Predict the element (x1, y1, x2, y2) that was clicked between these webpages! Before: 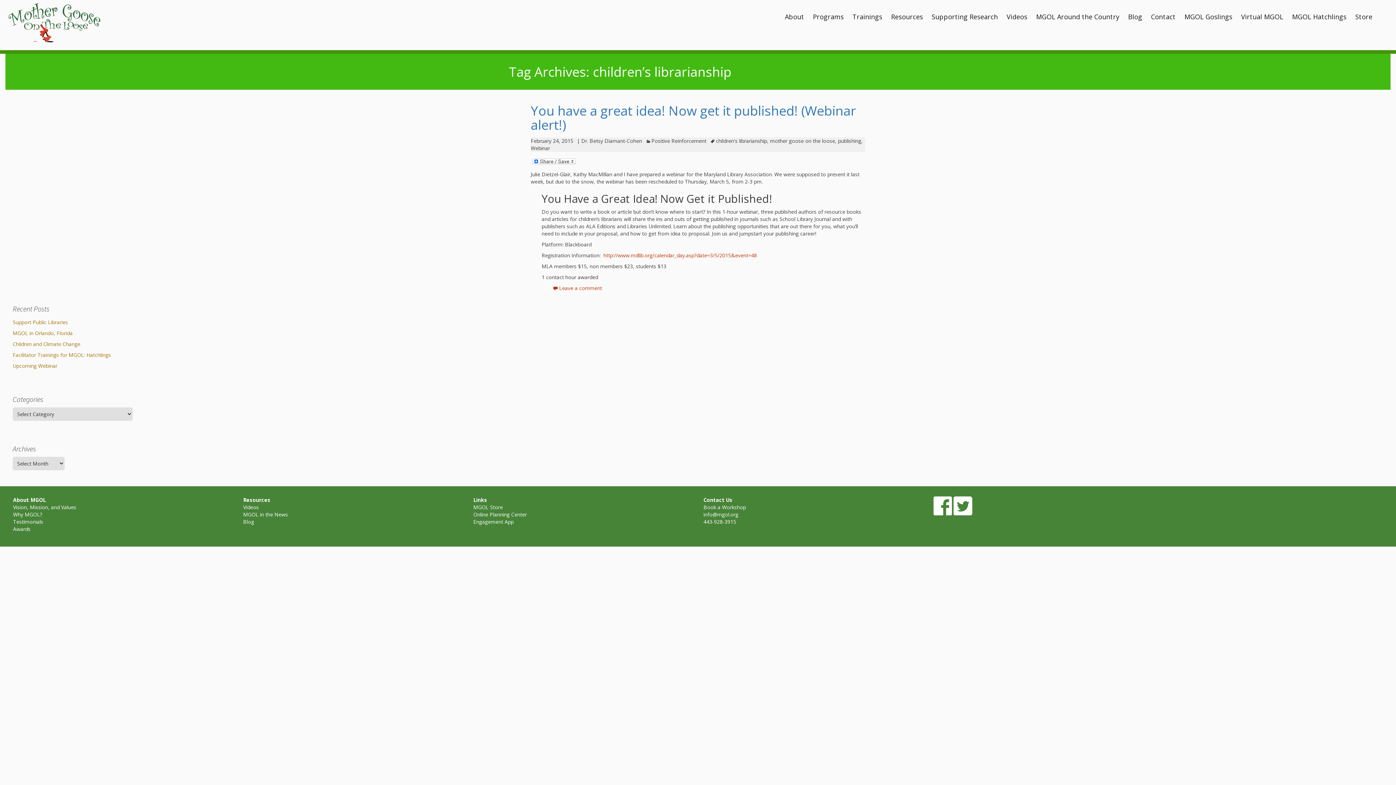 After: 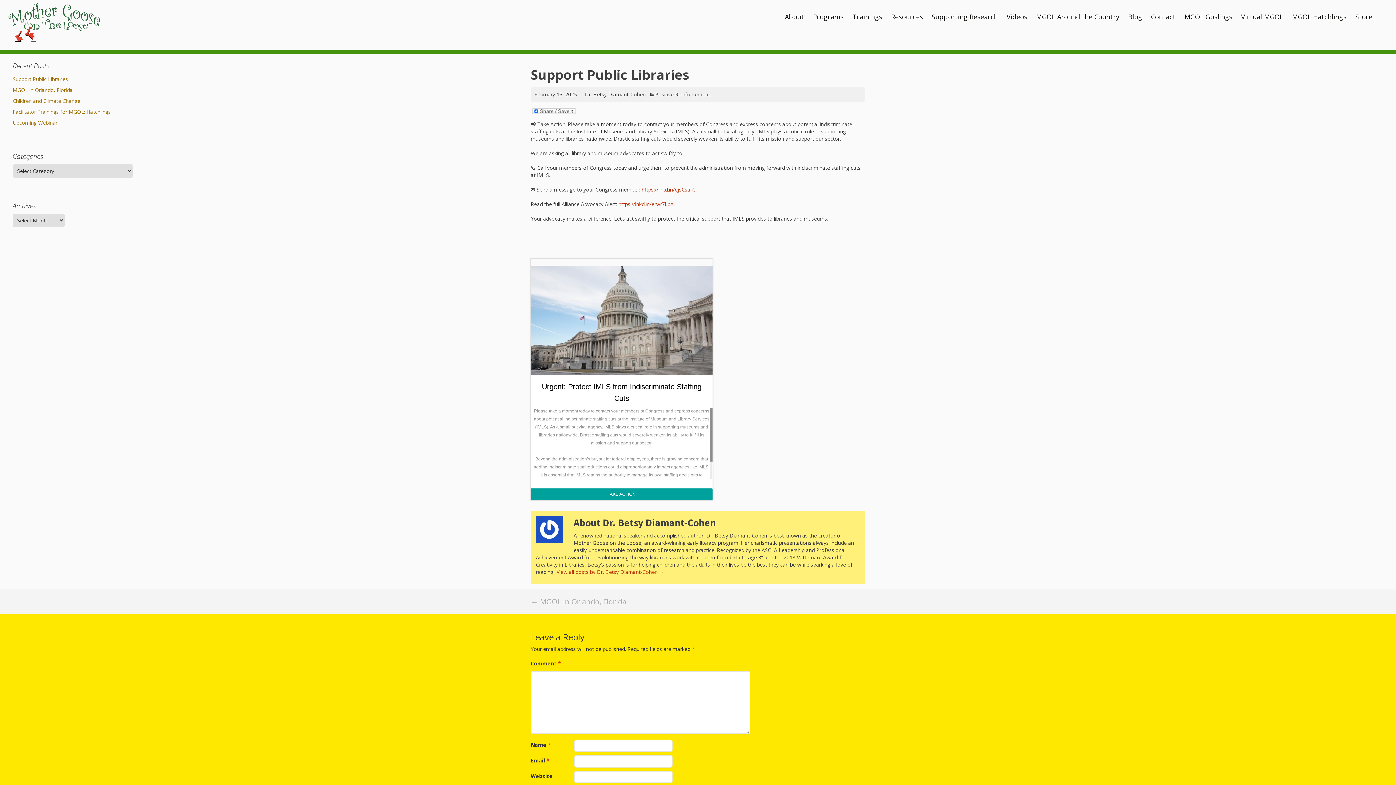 Action: bbox: (12, 318, 68, 325) label: Support Public Libraries